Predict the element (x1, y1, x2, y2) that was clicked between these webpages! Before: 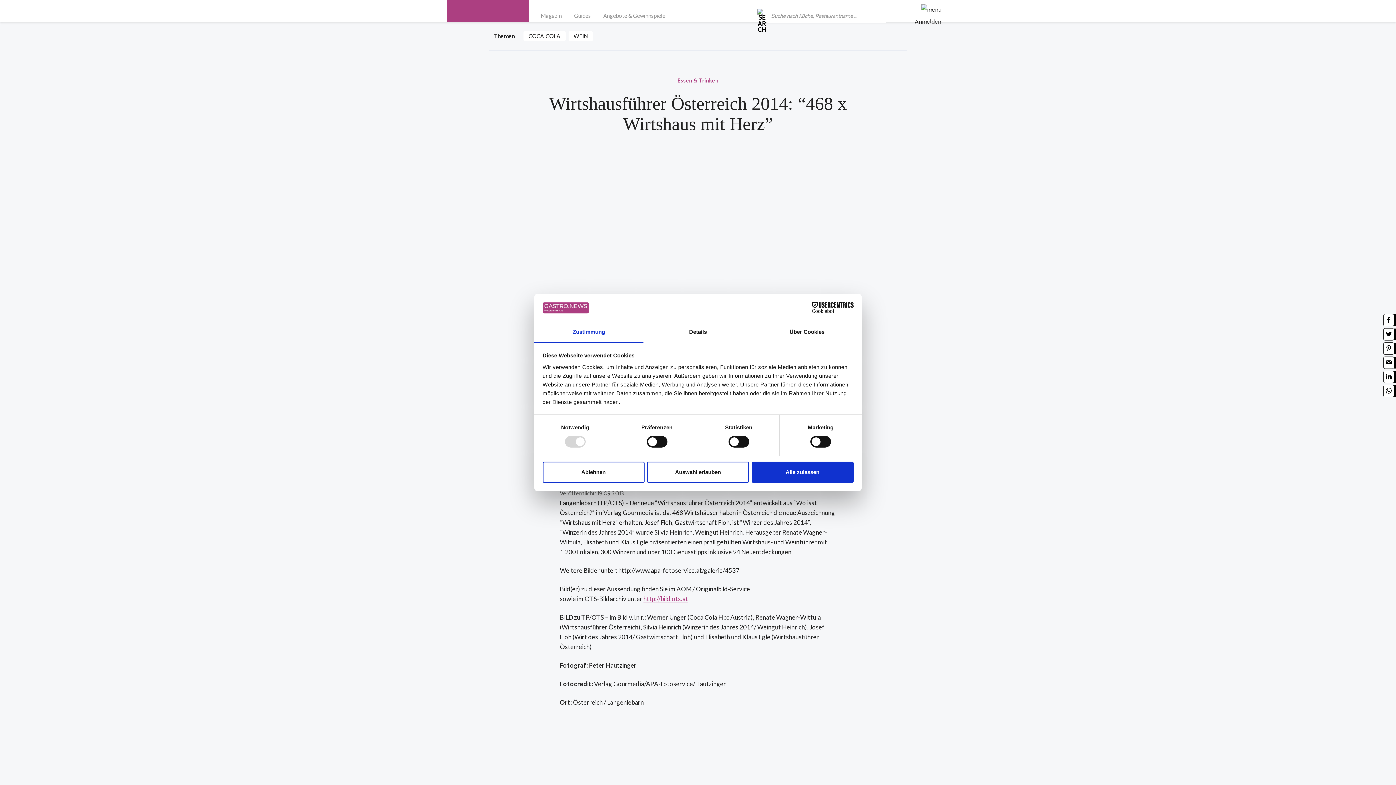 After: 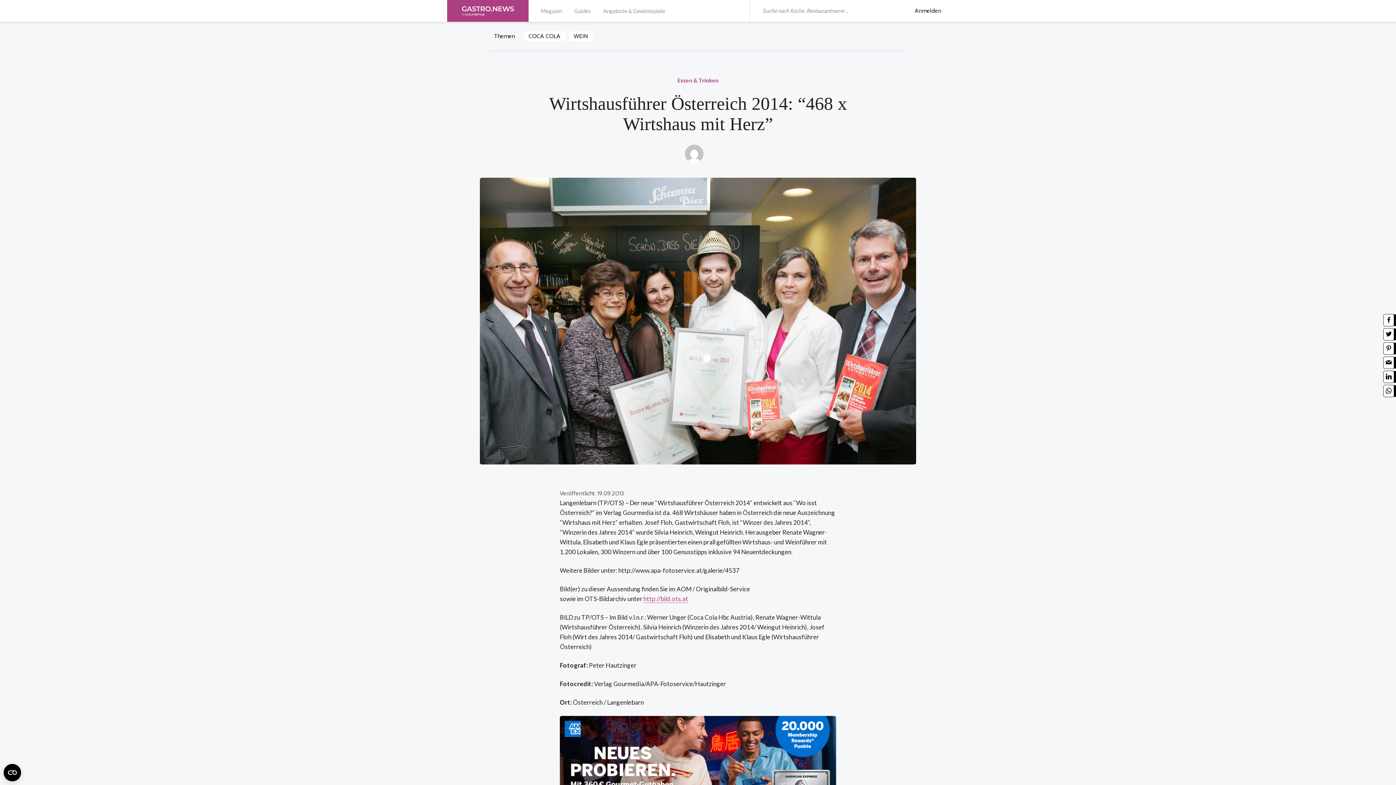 Action: label: Ablehnen bbox: (542, 461, 644, 482)